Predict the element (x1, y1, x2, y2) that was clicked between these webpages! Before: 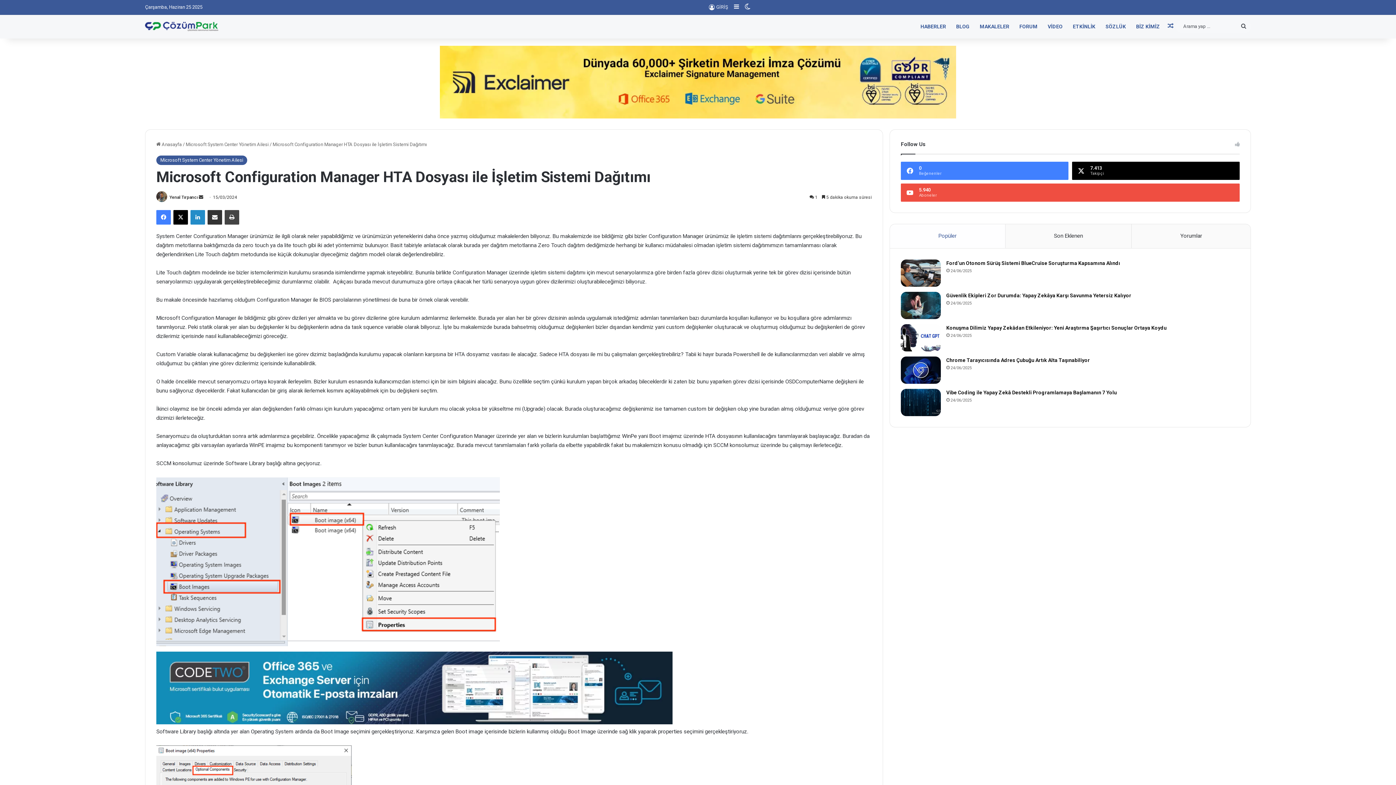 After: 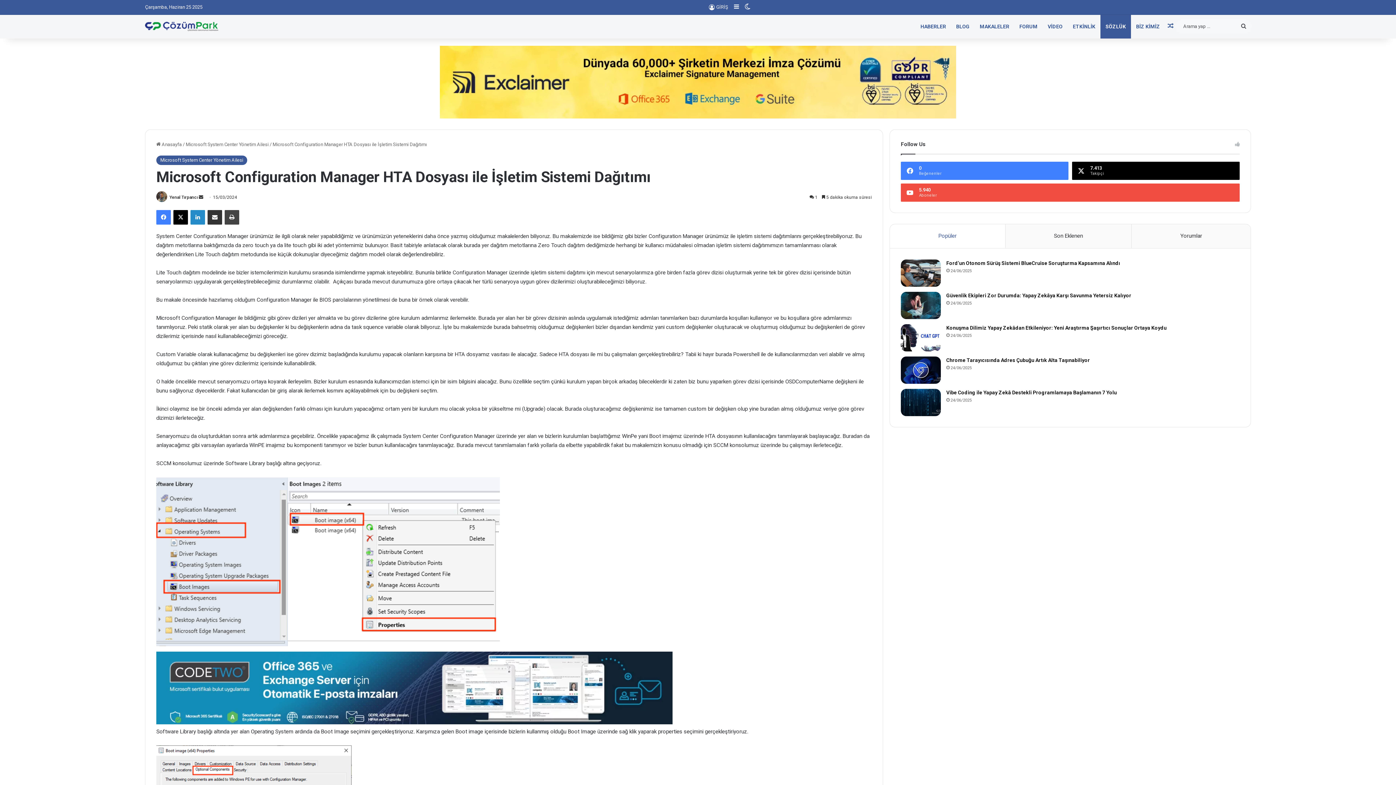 Action: label: SÖZLÜK bbox: (1100, 14, 1131, 38)